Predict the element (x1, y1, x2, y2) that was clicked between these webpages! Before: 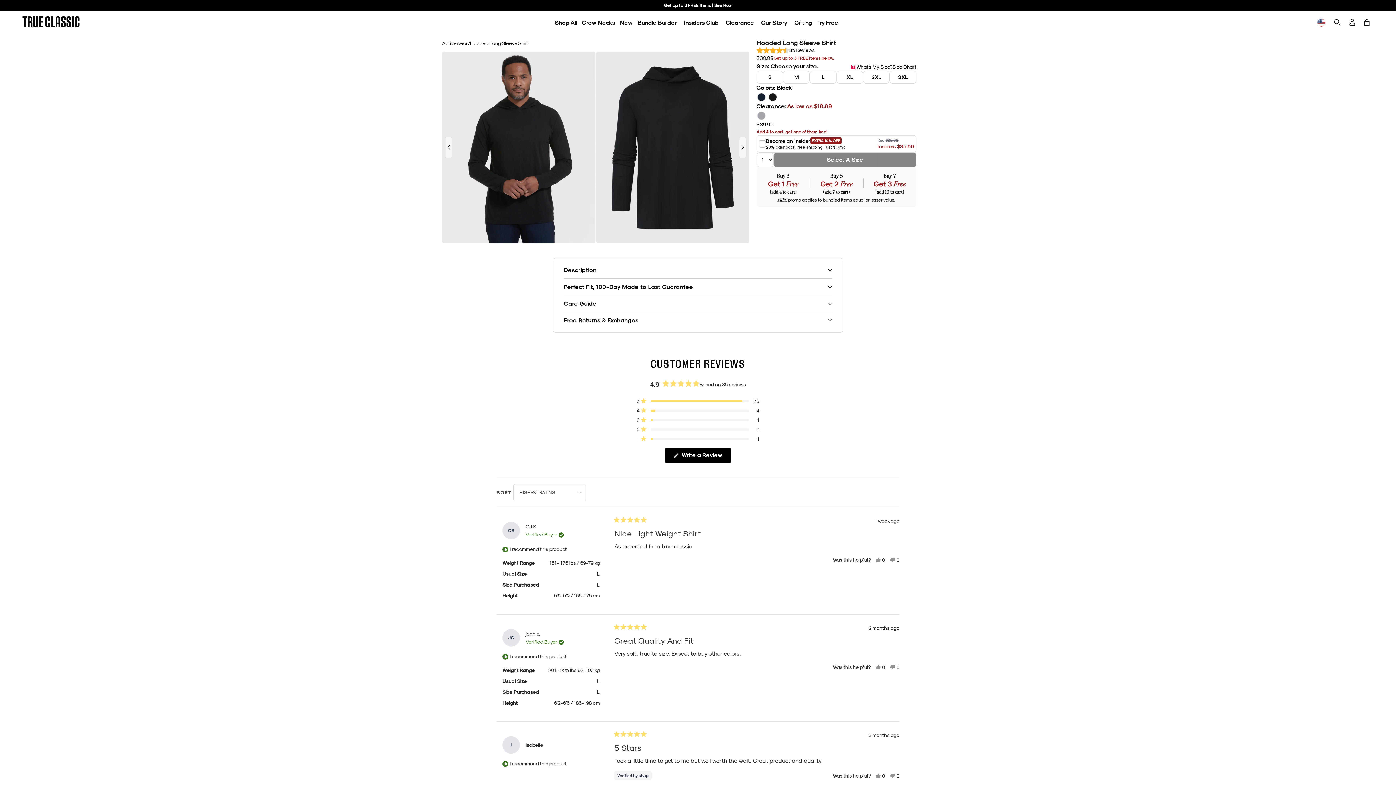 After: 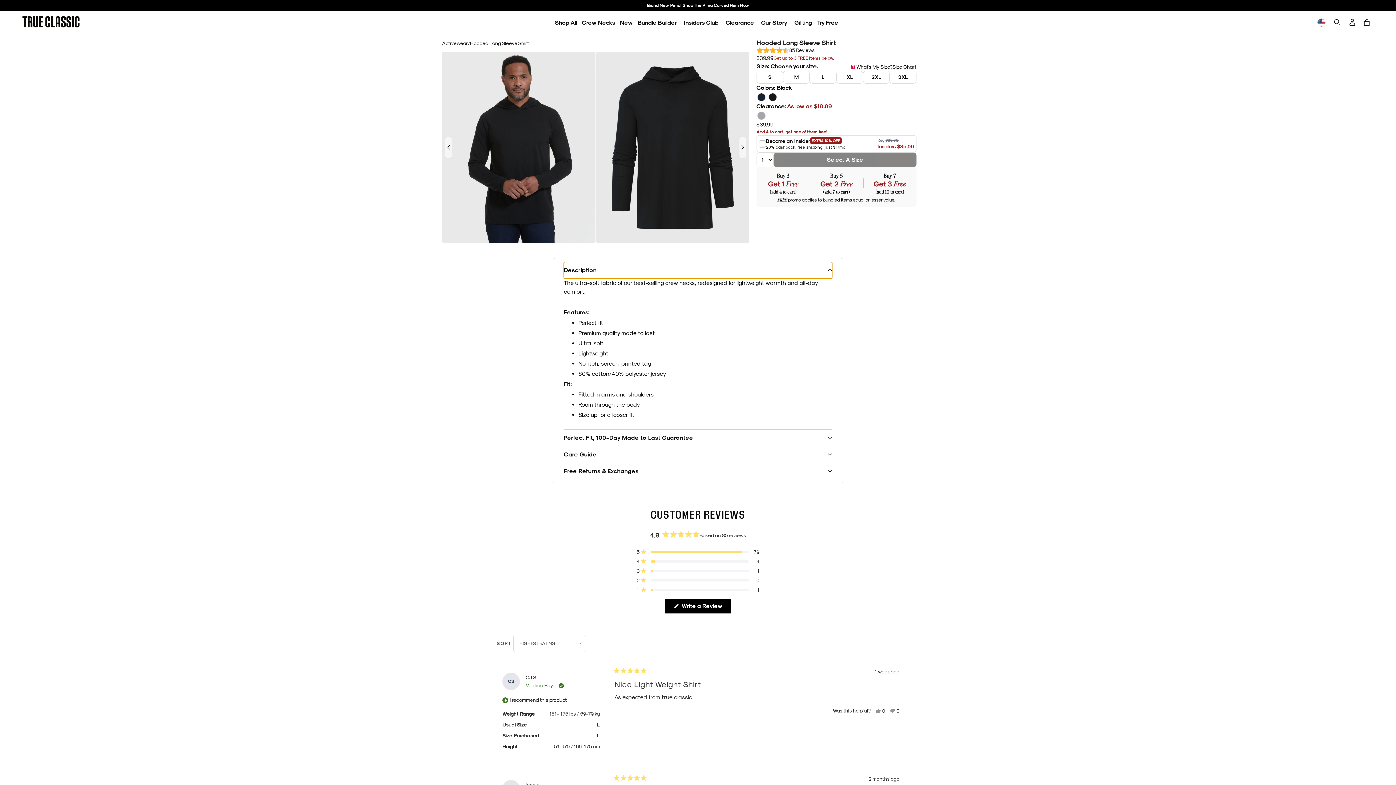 Action: label: Description bbox: (564, 262, 832, 278)